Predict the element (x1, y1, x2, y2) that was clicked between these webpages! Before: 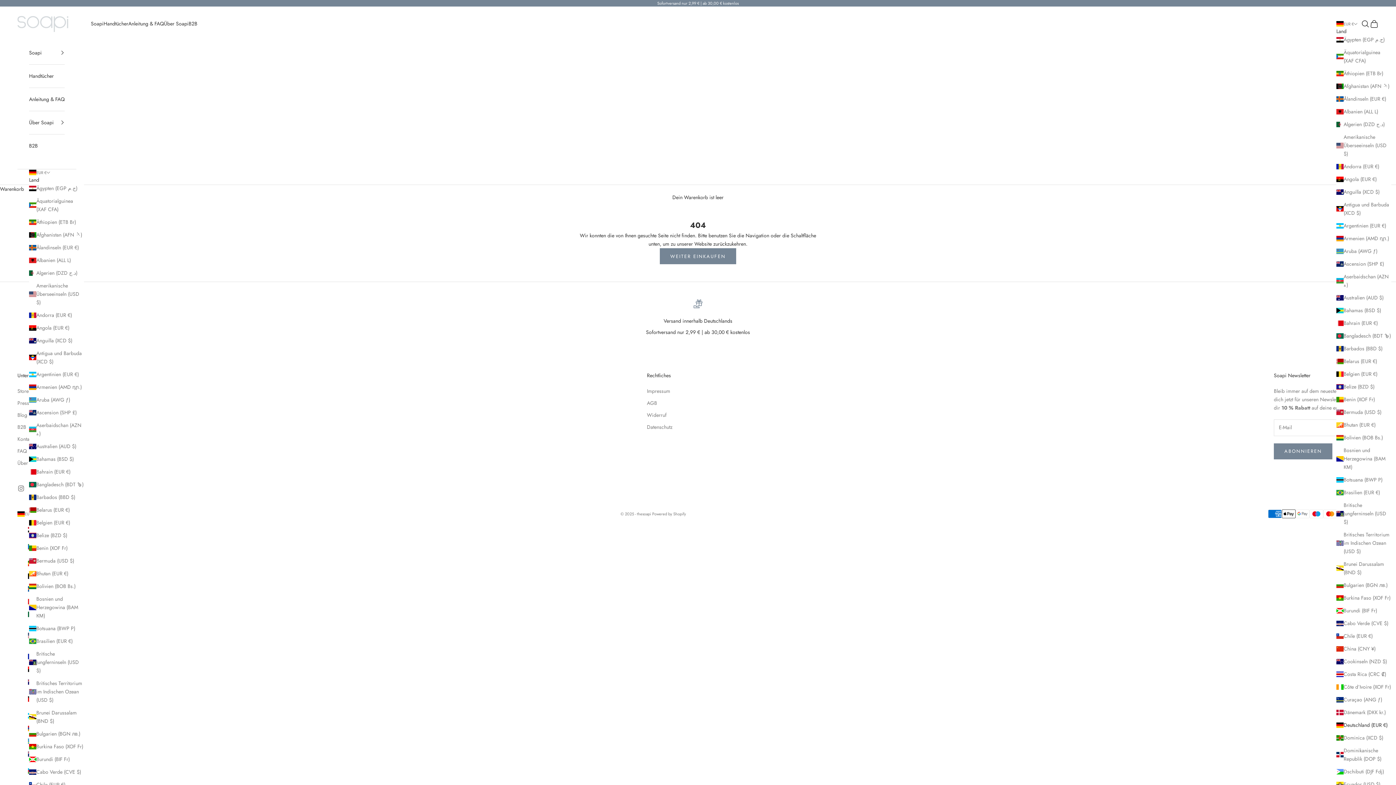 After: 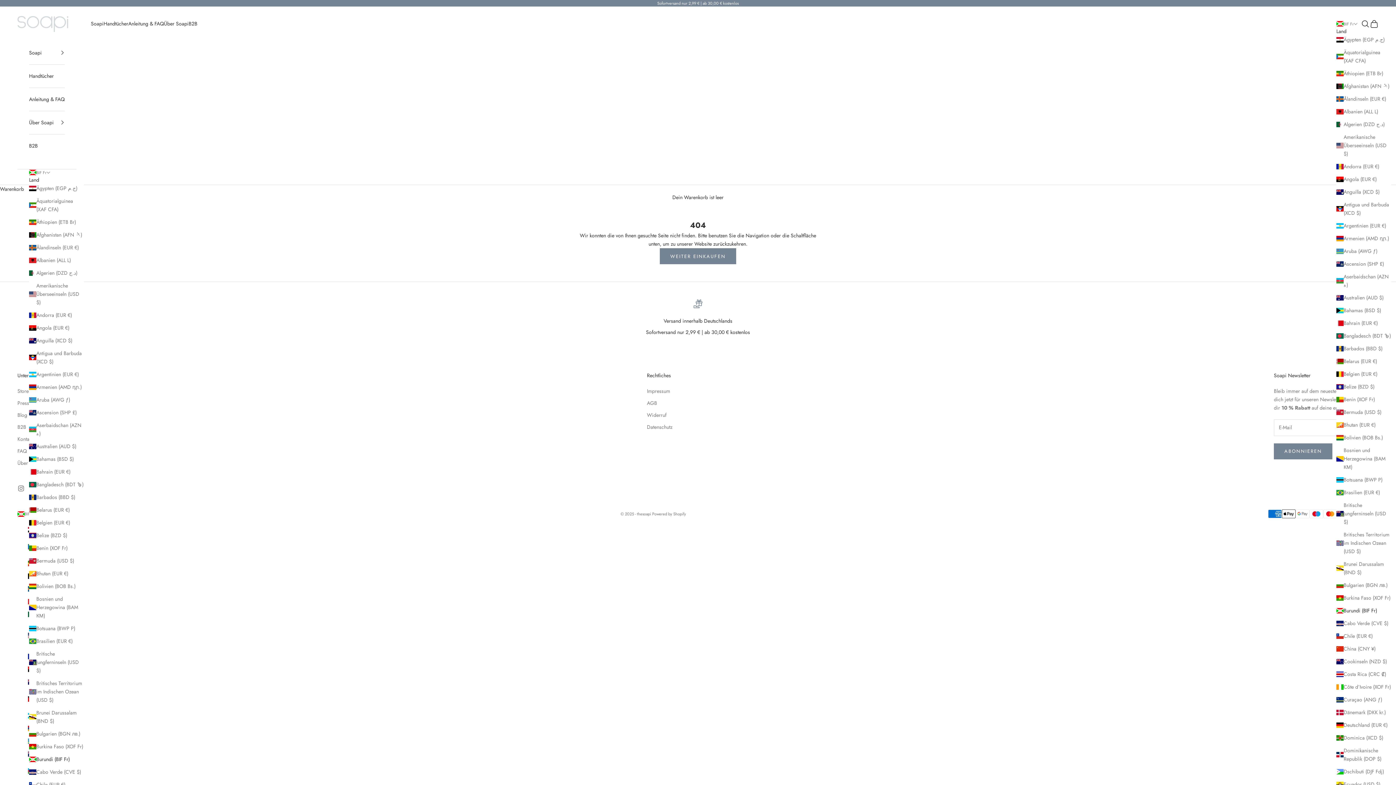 Action: label: Burundi (BIF Fr) bbox: (1336, 606, 1391, 615)